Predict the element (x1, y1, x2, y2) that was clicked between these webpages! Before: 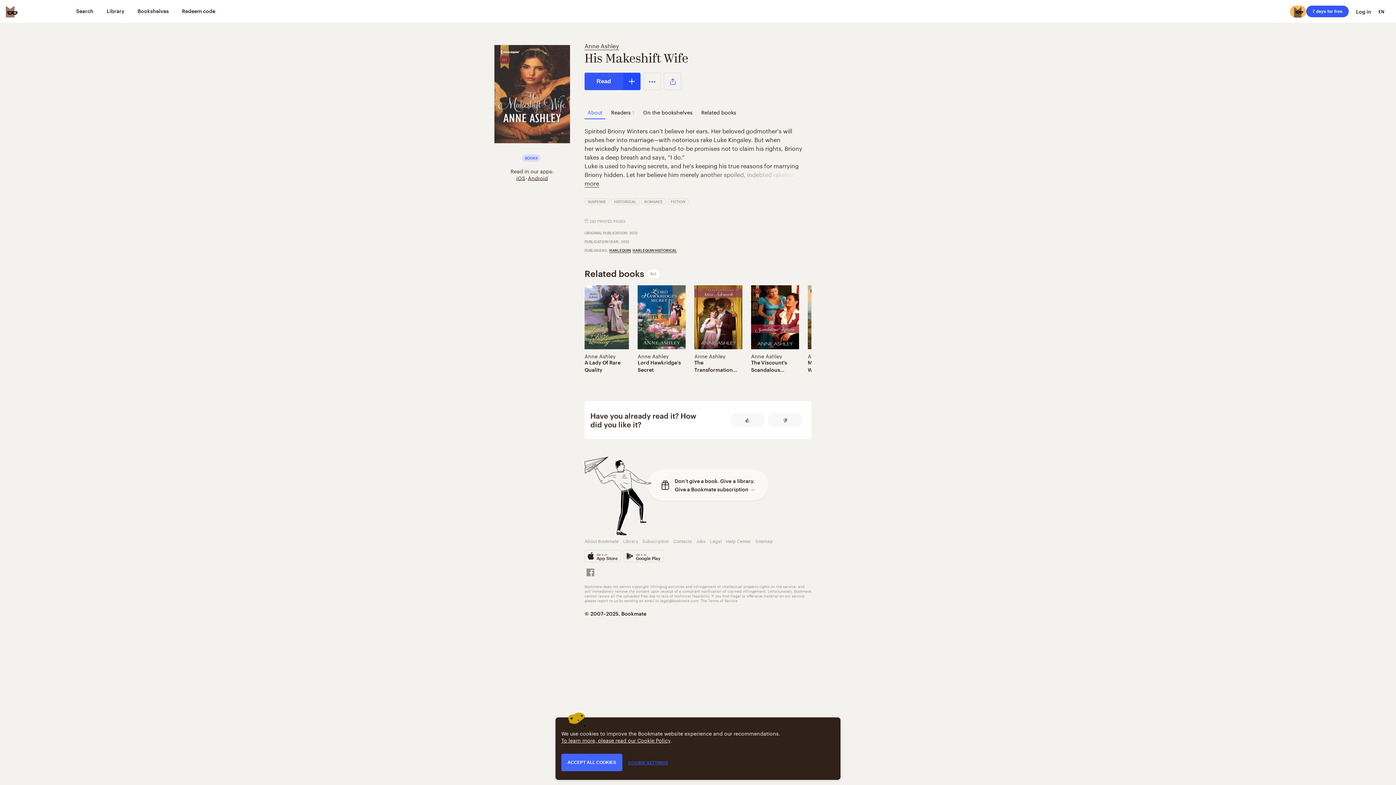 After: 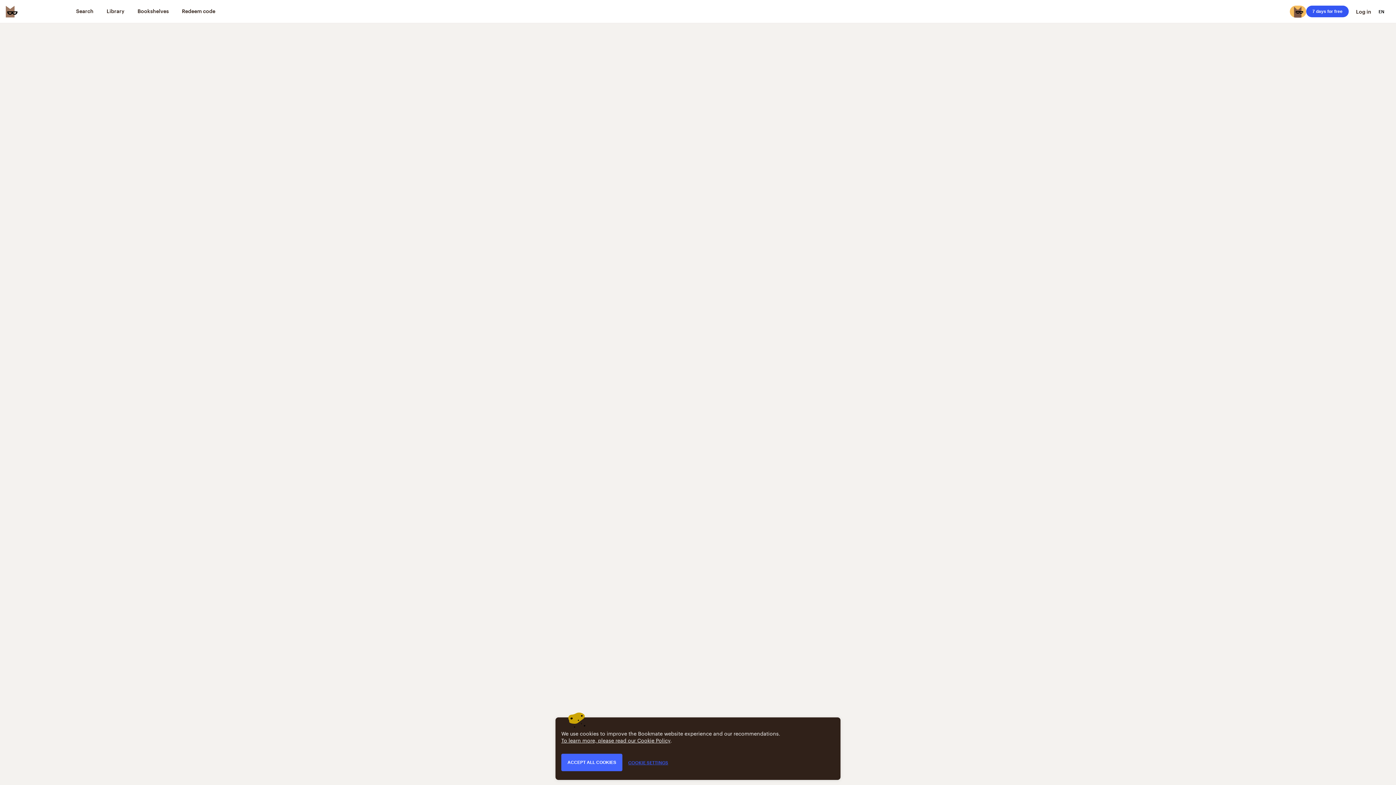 Action: label: HISTORICAL bbox: (610, 198, 639, 205)